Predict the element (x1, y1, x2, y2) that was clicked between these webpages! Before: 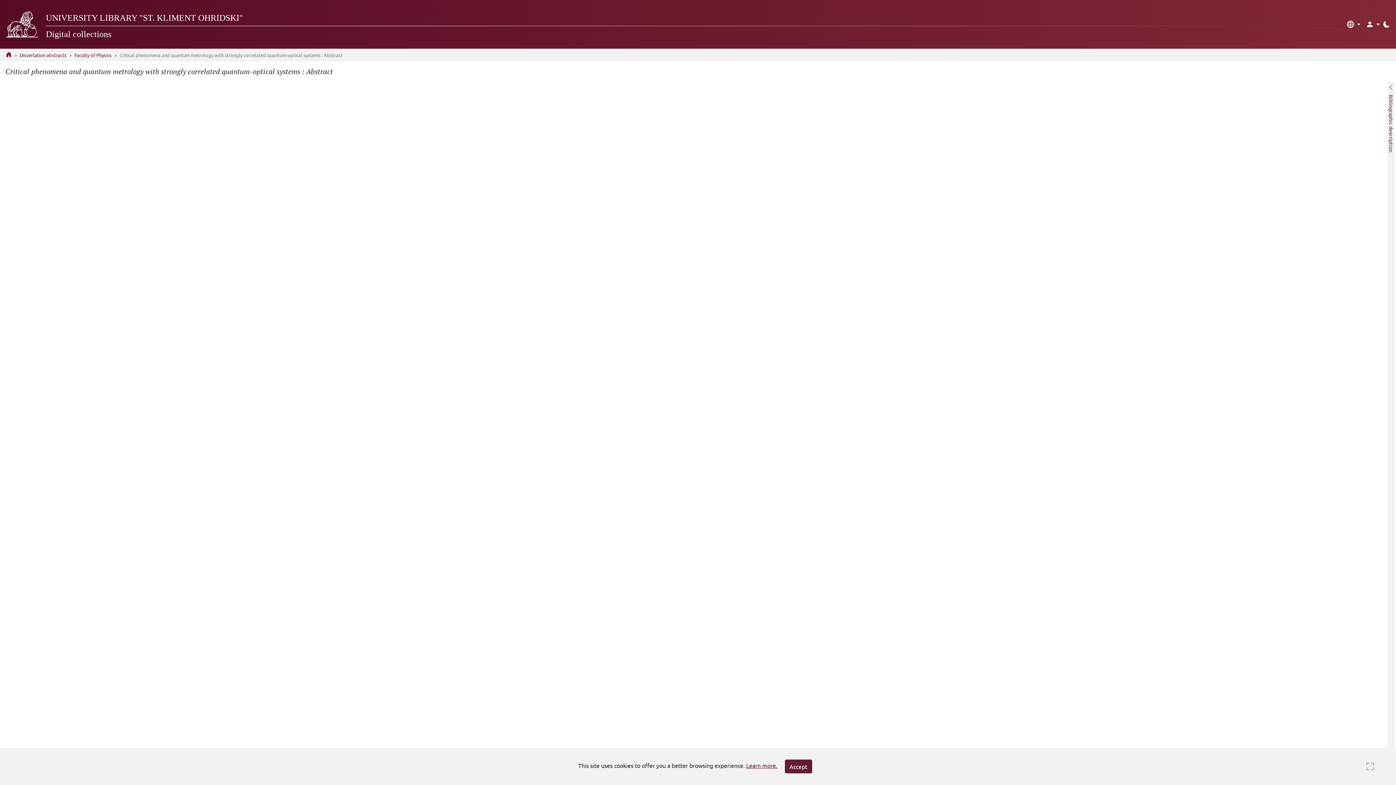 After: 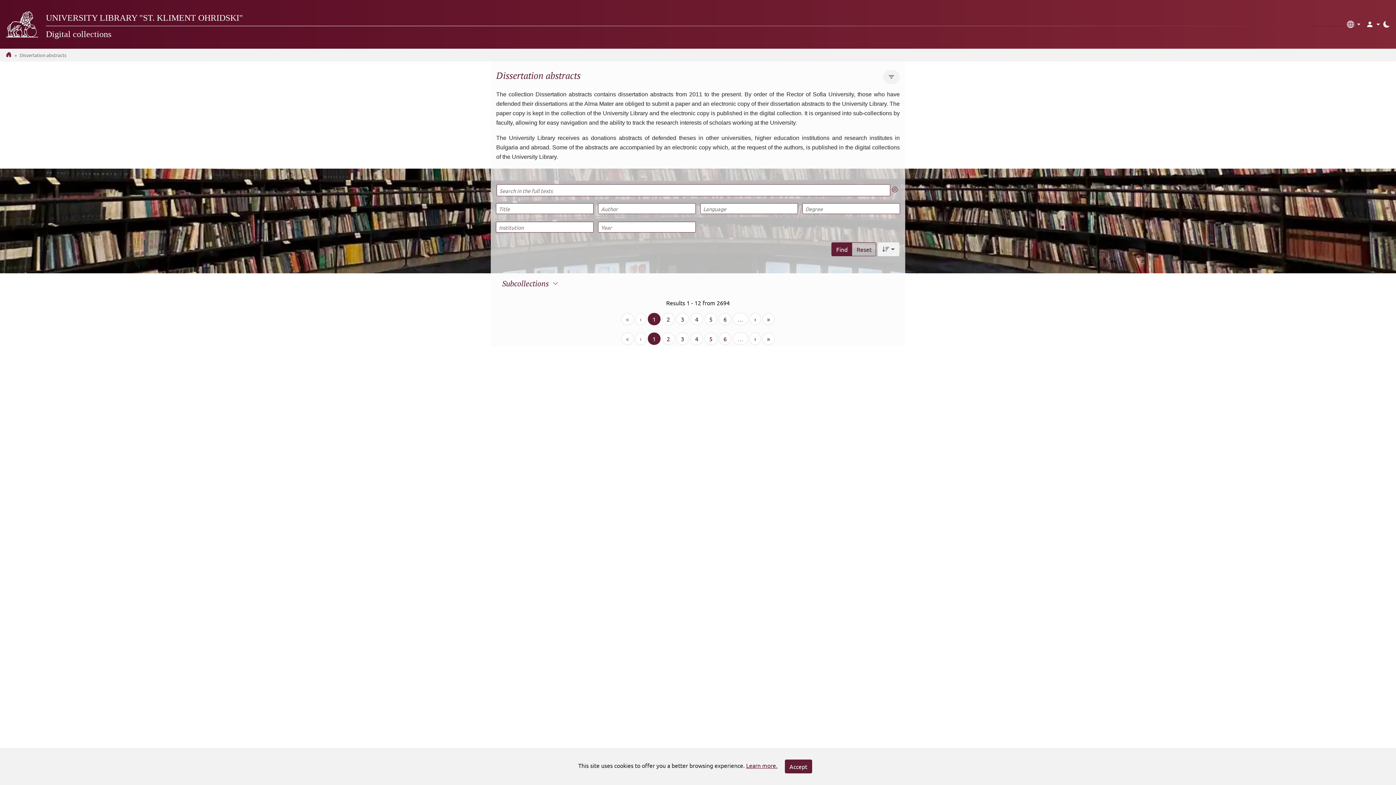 Action: label: Dissertation abstracts bbox: (19, 52, 66, 58)